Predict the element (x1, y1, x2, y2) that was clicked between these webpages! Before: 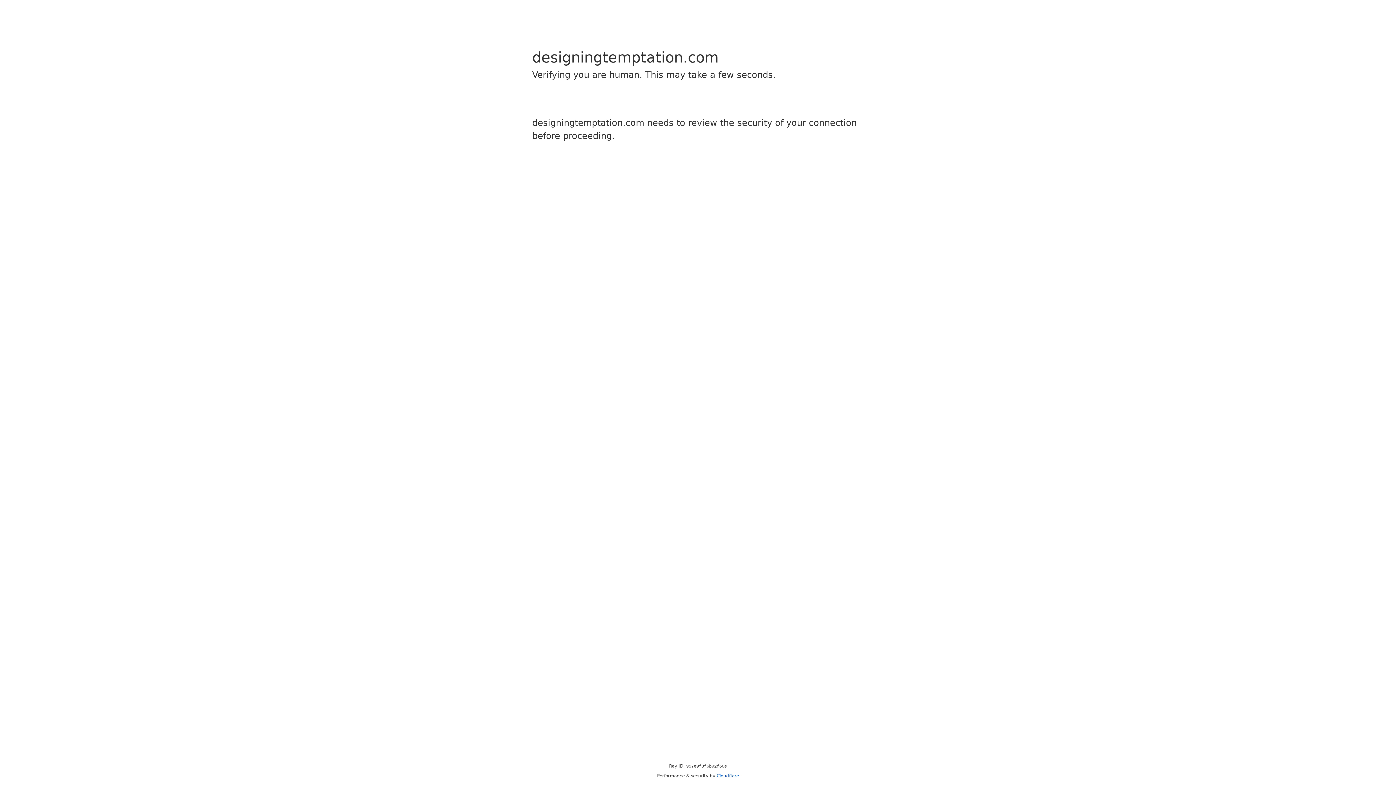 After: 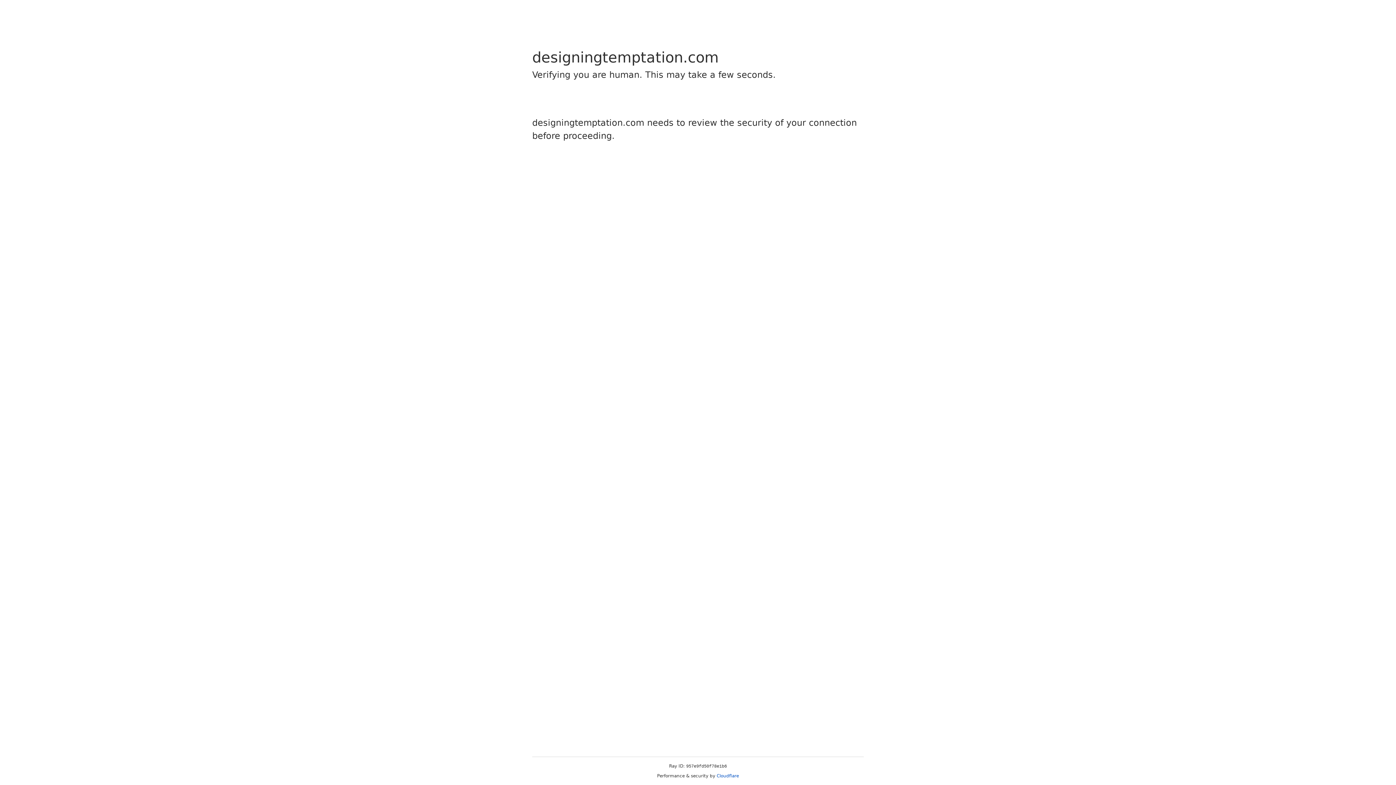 Action: bbox: (716, 773, 739, 778) label: Cloudflare